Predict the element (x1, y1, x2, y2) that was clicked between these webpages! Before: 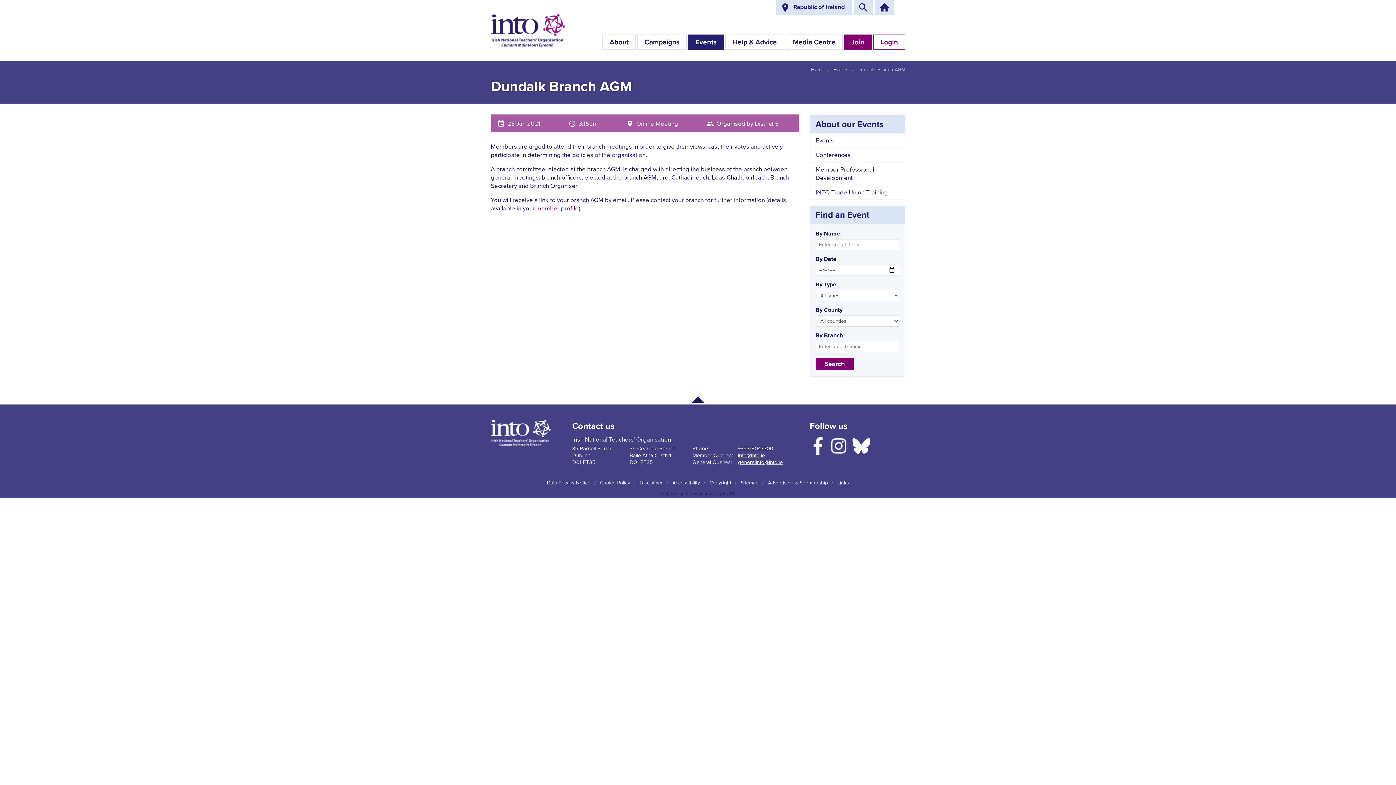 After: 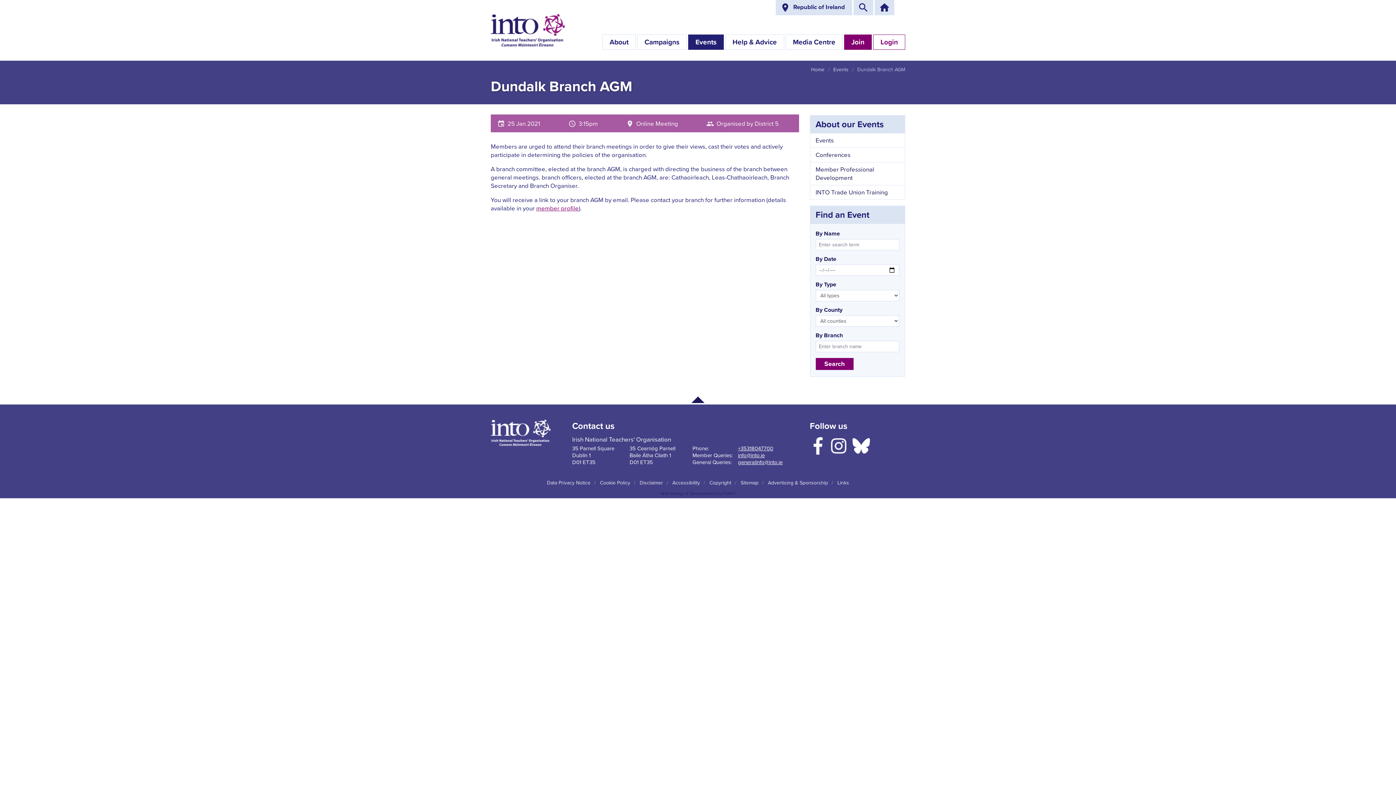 Action: bbox: (830, 437, 847, 454)